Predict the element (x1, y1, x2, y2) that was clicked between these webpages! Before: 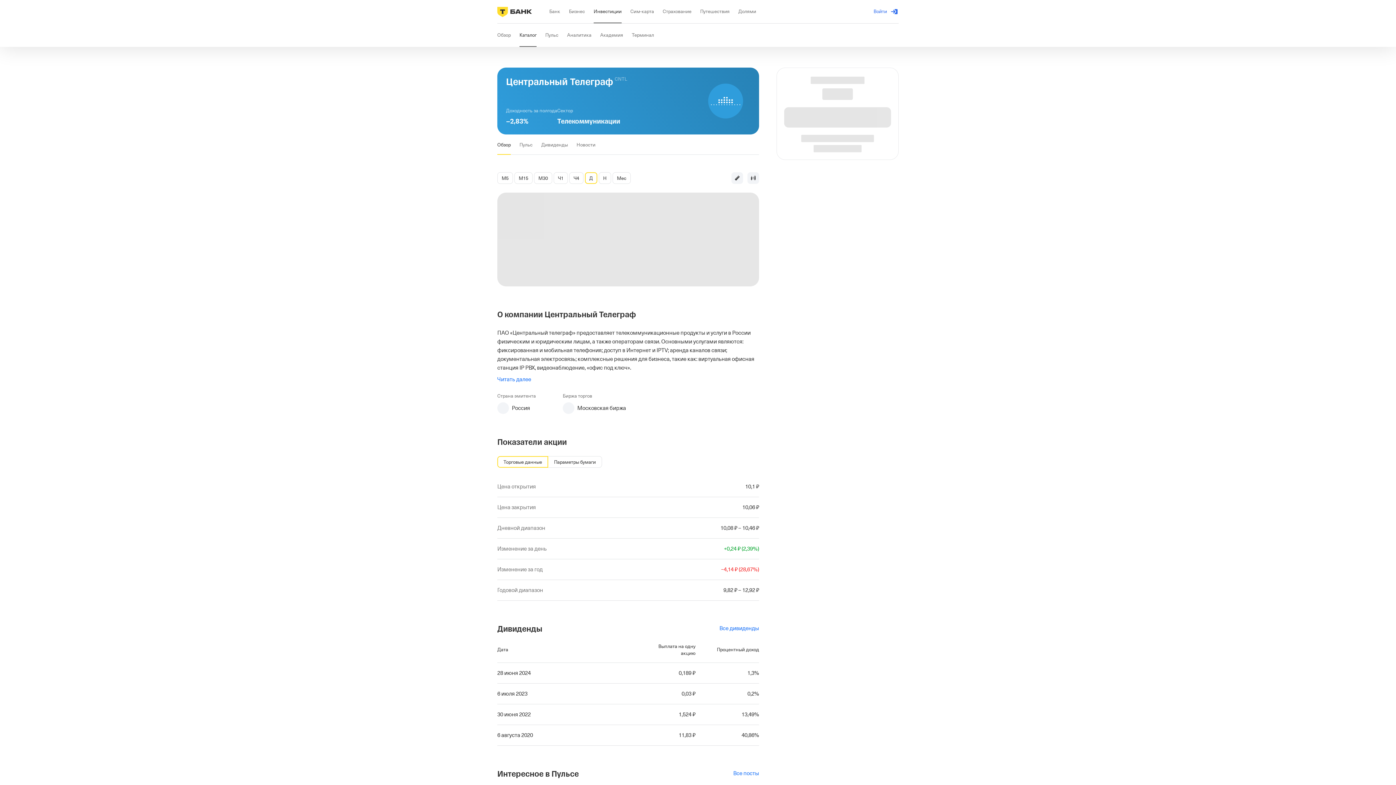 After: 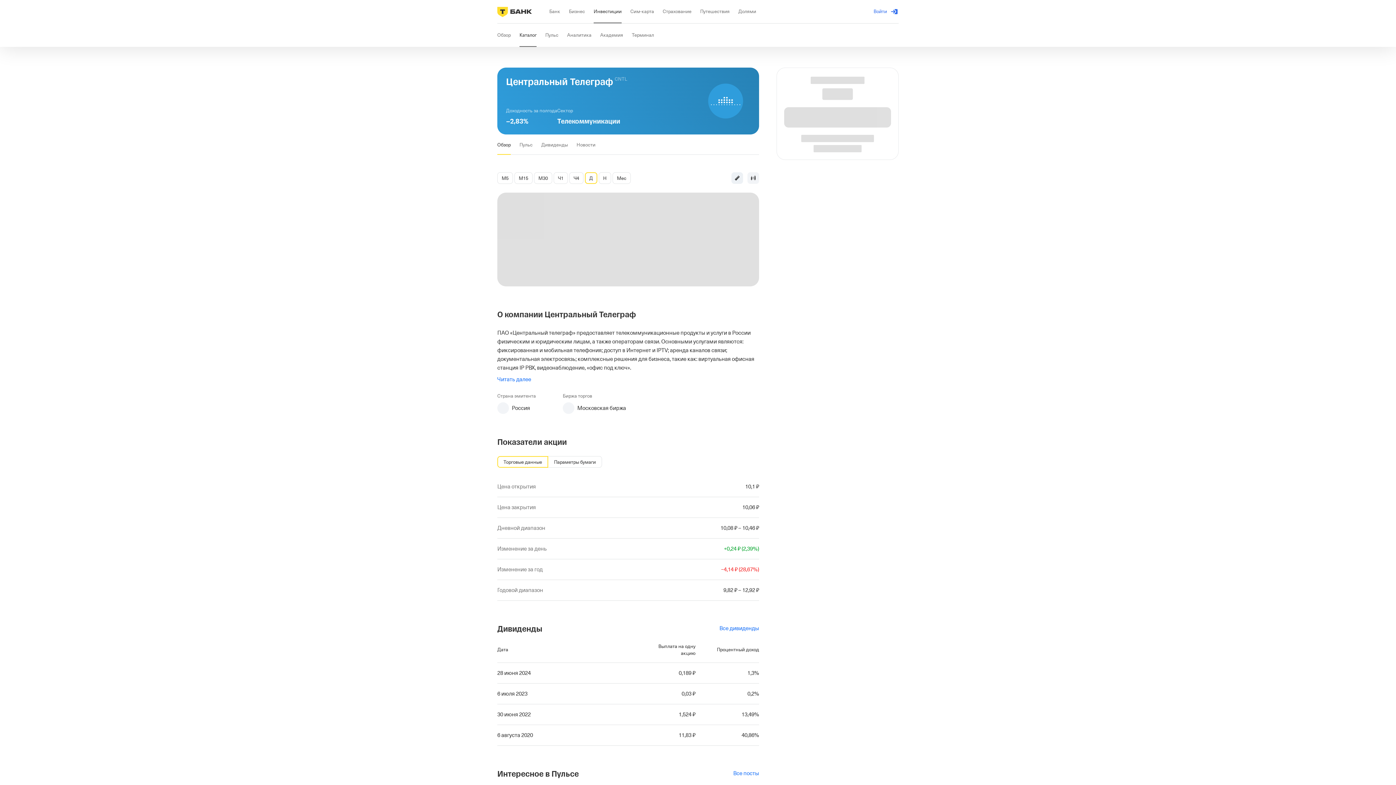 Action: bbox: (731, 172, 743, 184)